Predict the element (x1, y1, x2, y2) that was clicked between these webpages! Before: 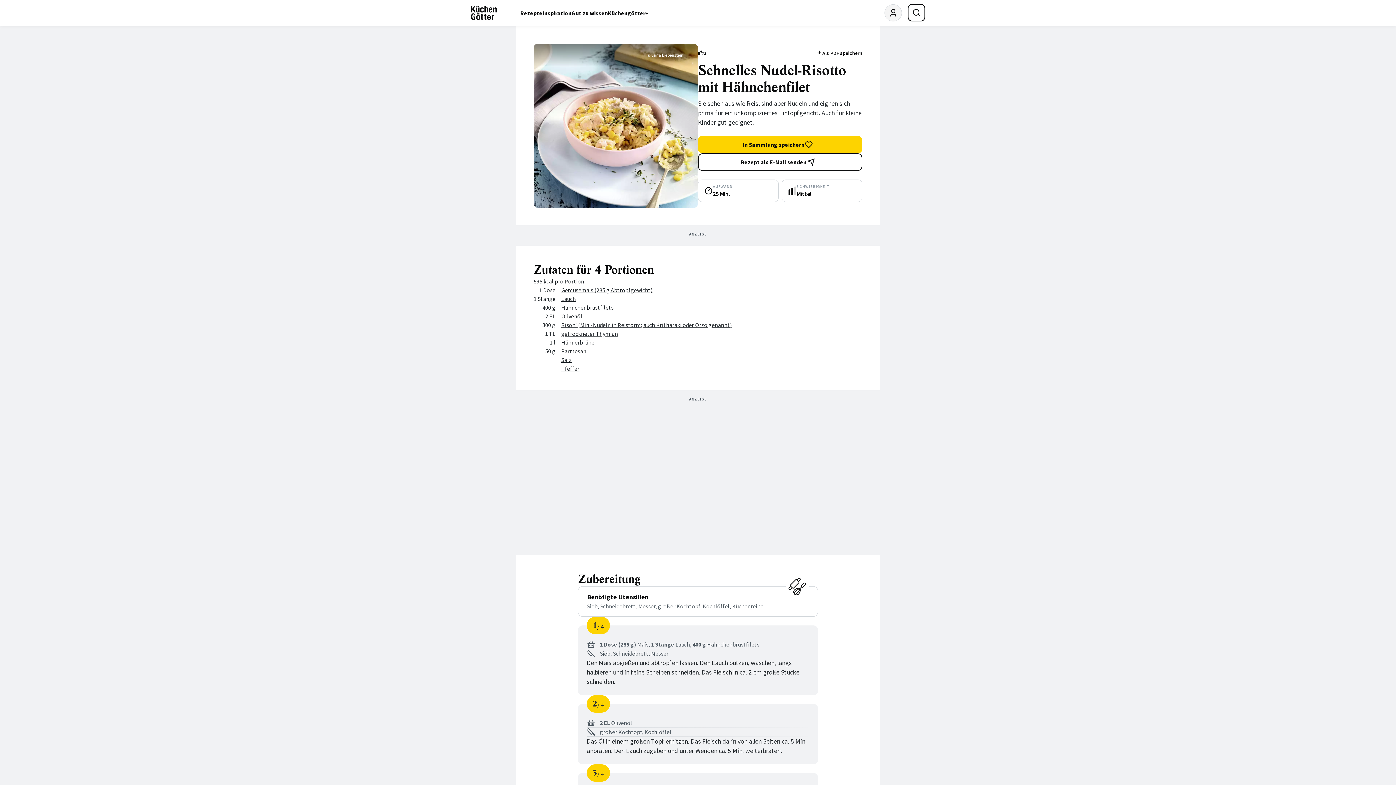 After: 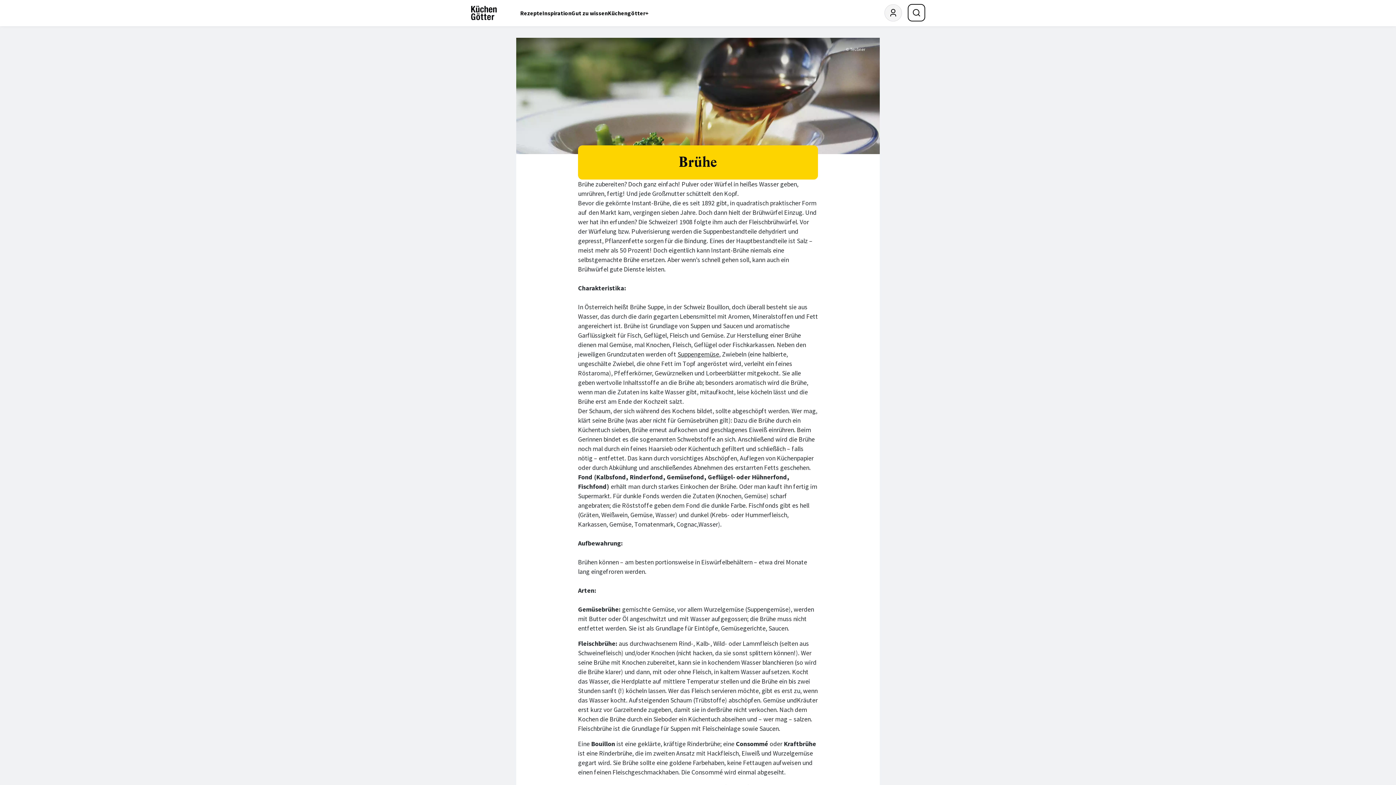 Action: bbox: (561, 338, 594, 346) label: Hühnerbrühe